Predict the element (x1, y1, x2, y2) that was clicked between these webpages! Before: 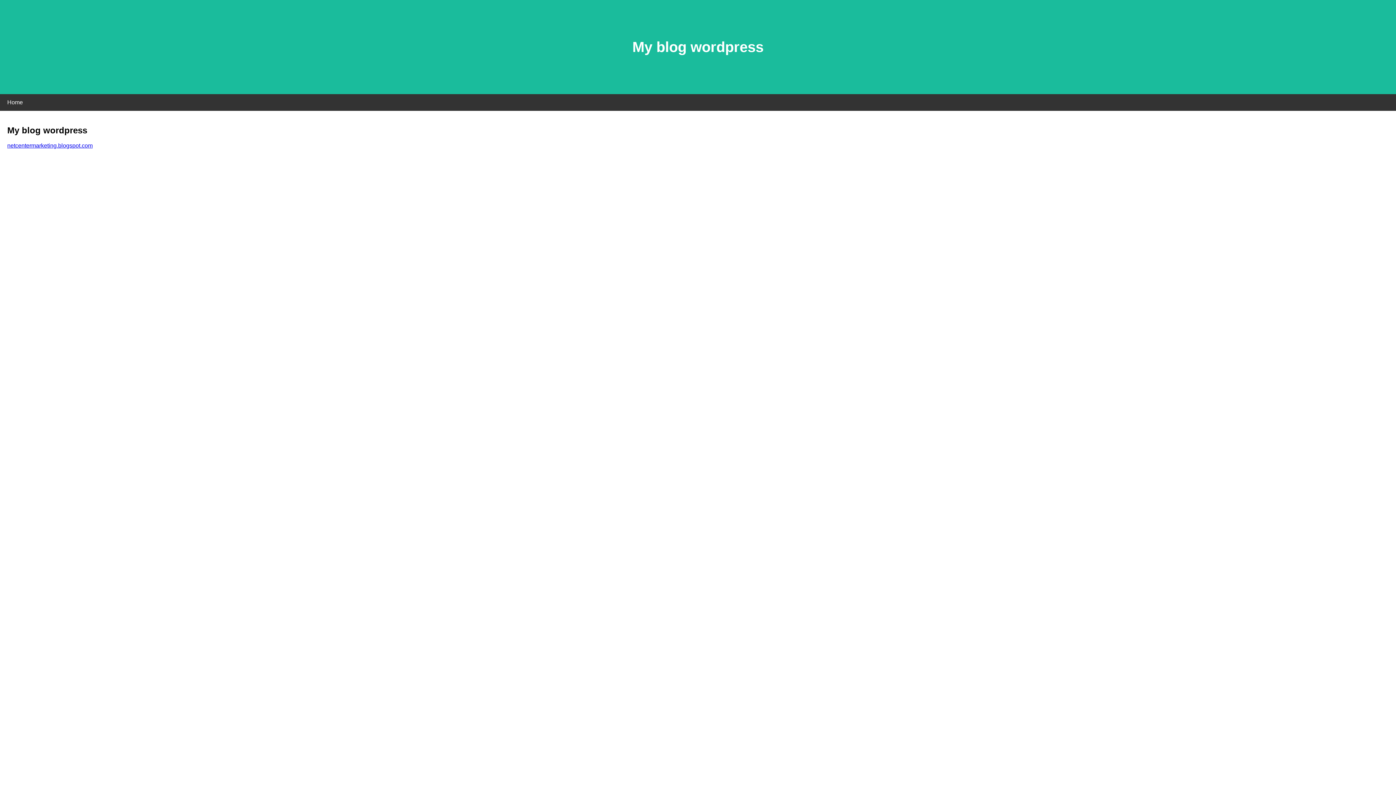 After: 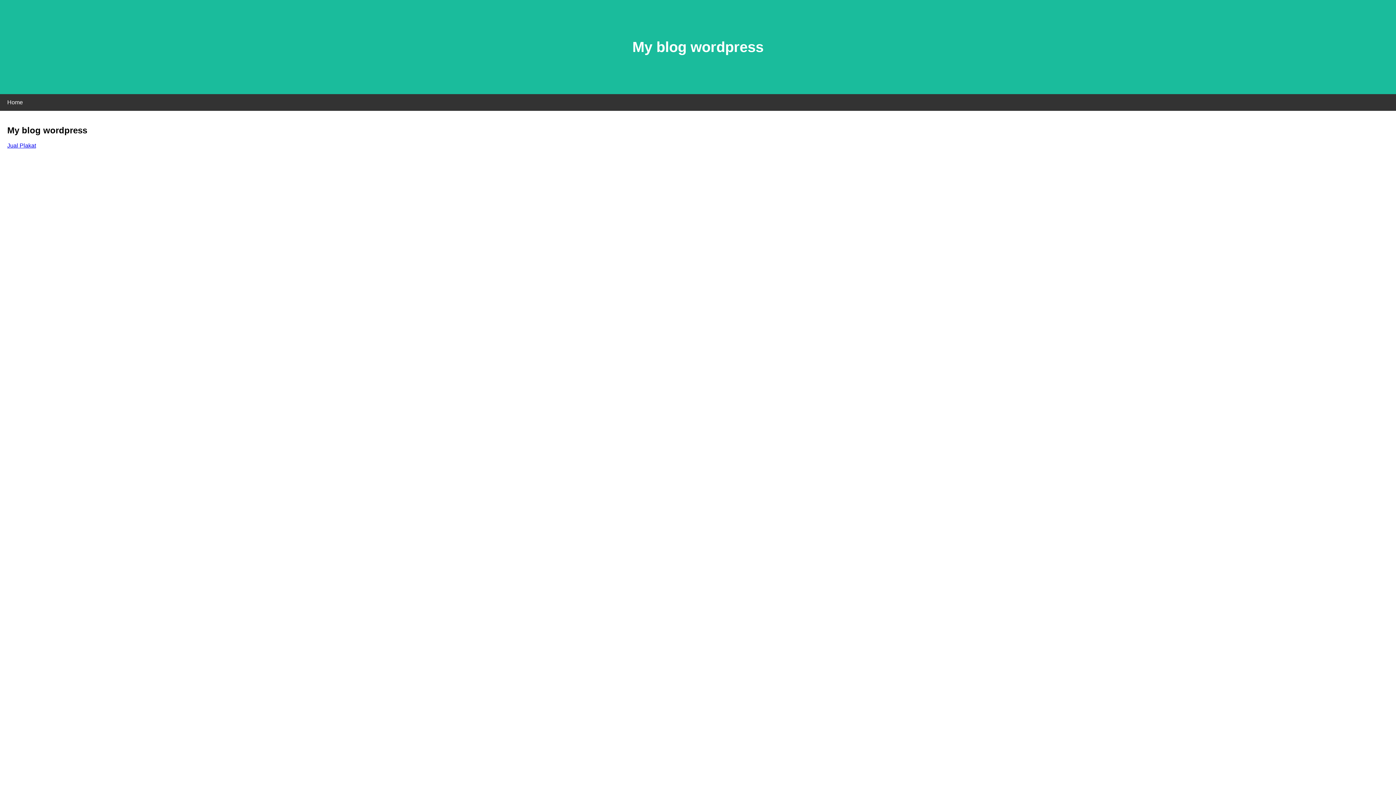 Action: bbox: (7, 142, 92, 148) label: netcentermarketing.blogspot.com